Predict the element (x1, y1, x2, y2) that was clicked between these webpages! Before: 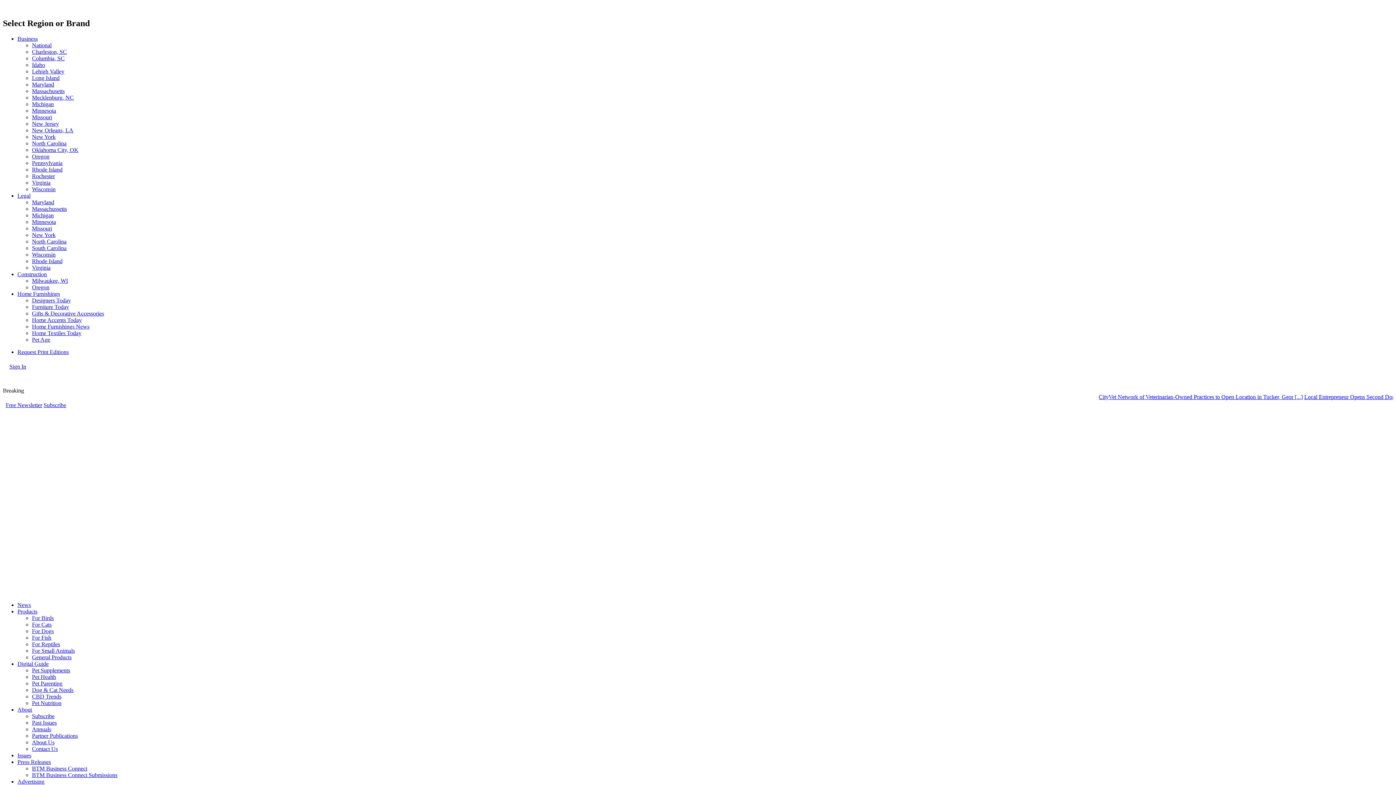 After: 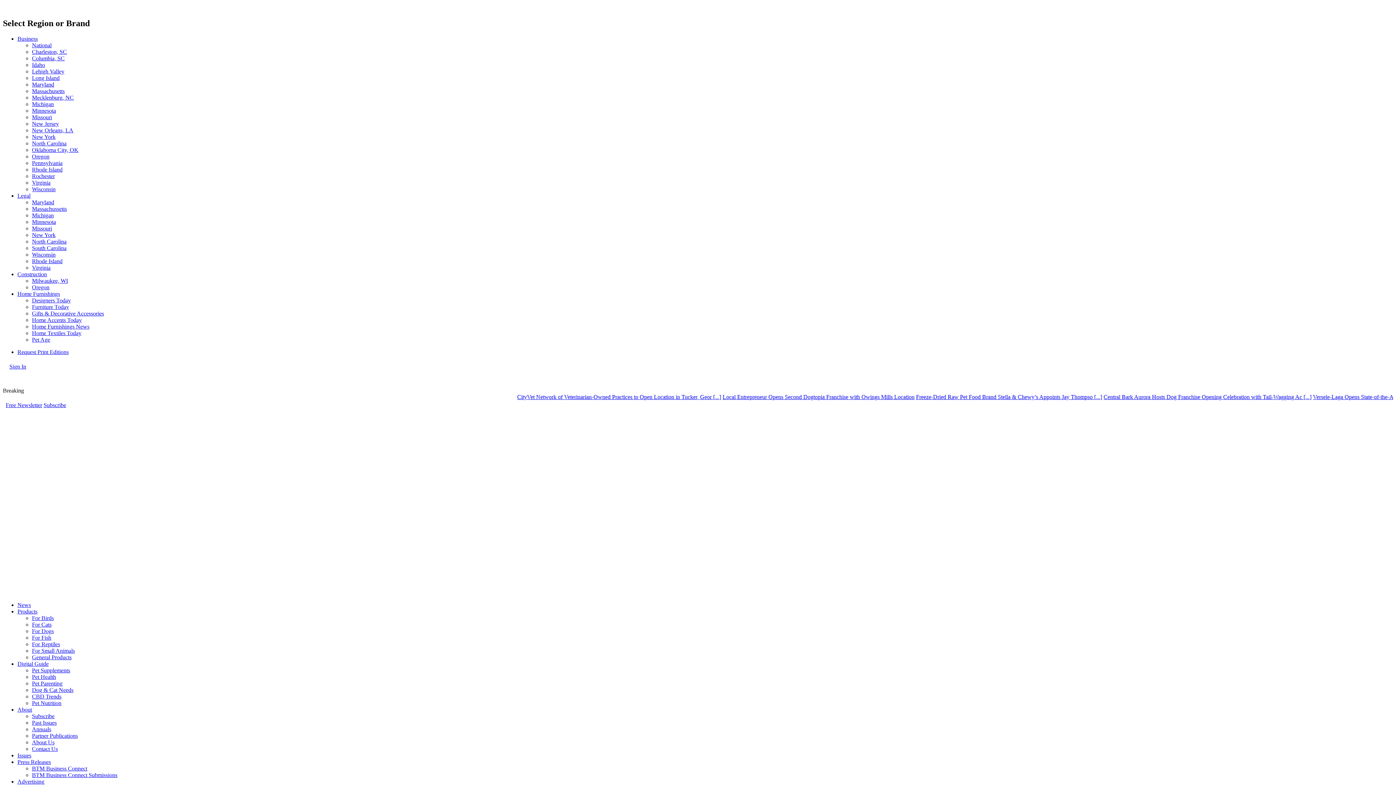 Action: label: Virginia bbox: (32, 179, 50, 185)